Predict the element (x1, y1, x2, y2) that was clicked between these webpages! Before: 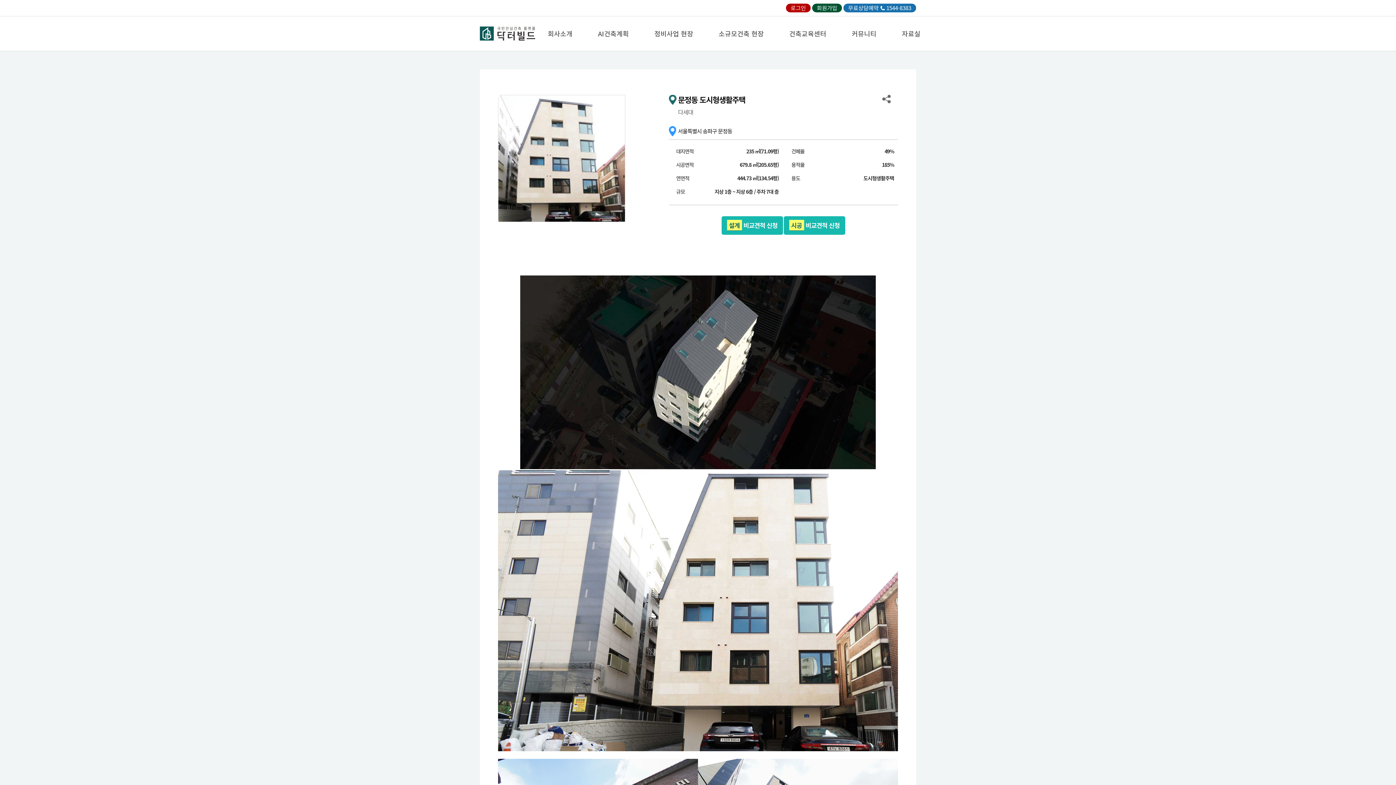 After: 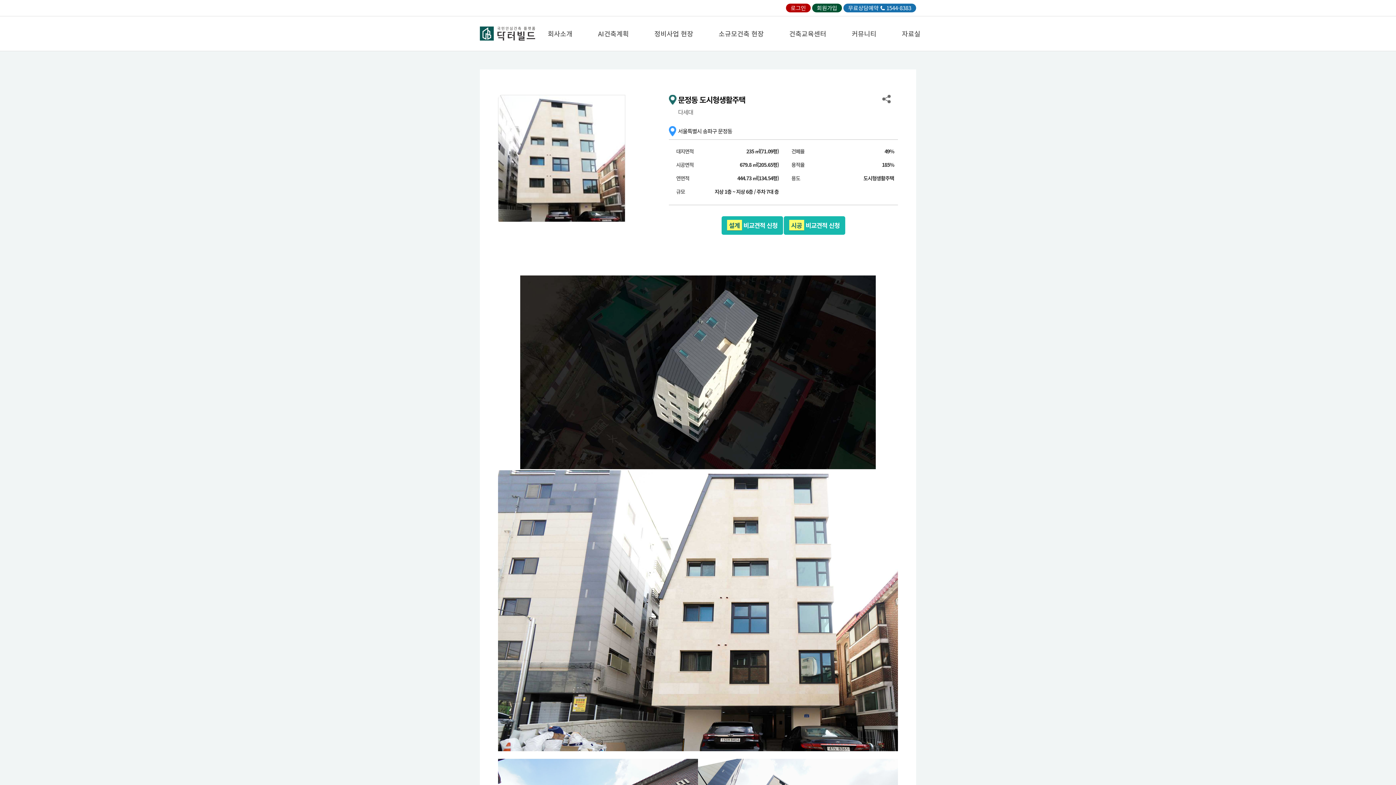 Action: bbox: (843, 3, 916, 12) label: 무료상담예약
1544-8383